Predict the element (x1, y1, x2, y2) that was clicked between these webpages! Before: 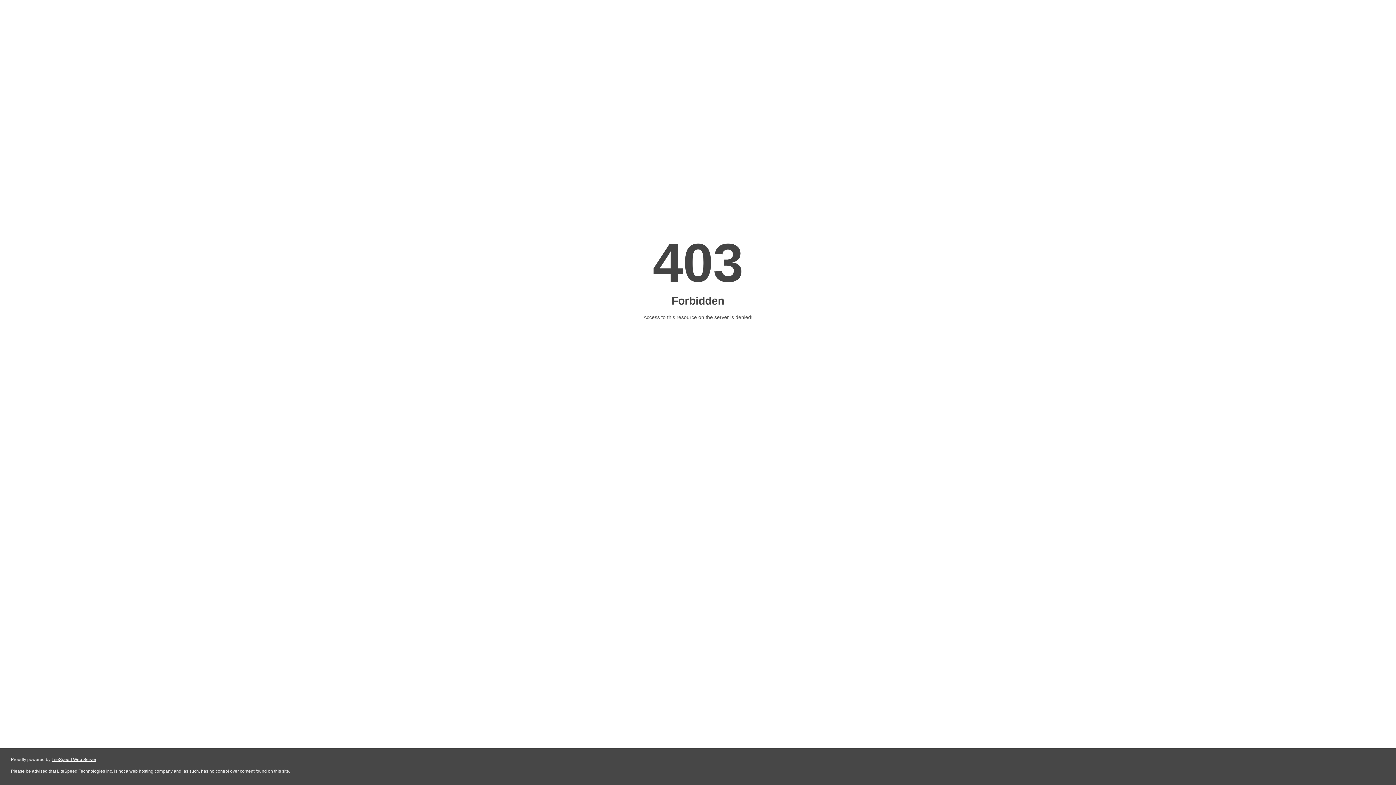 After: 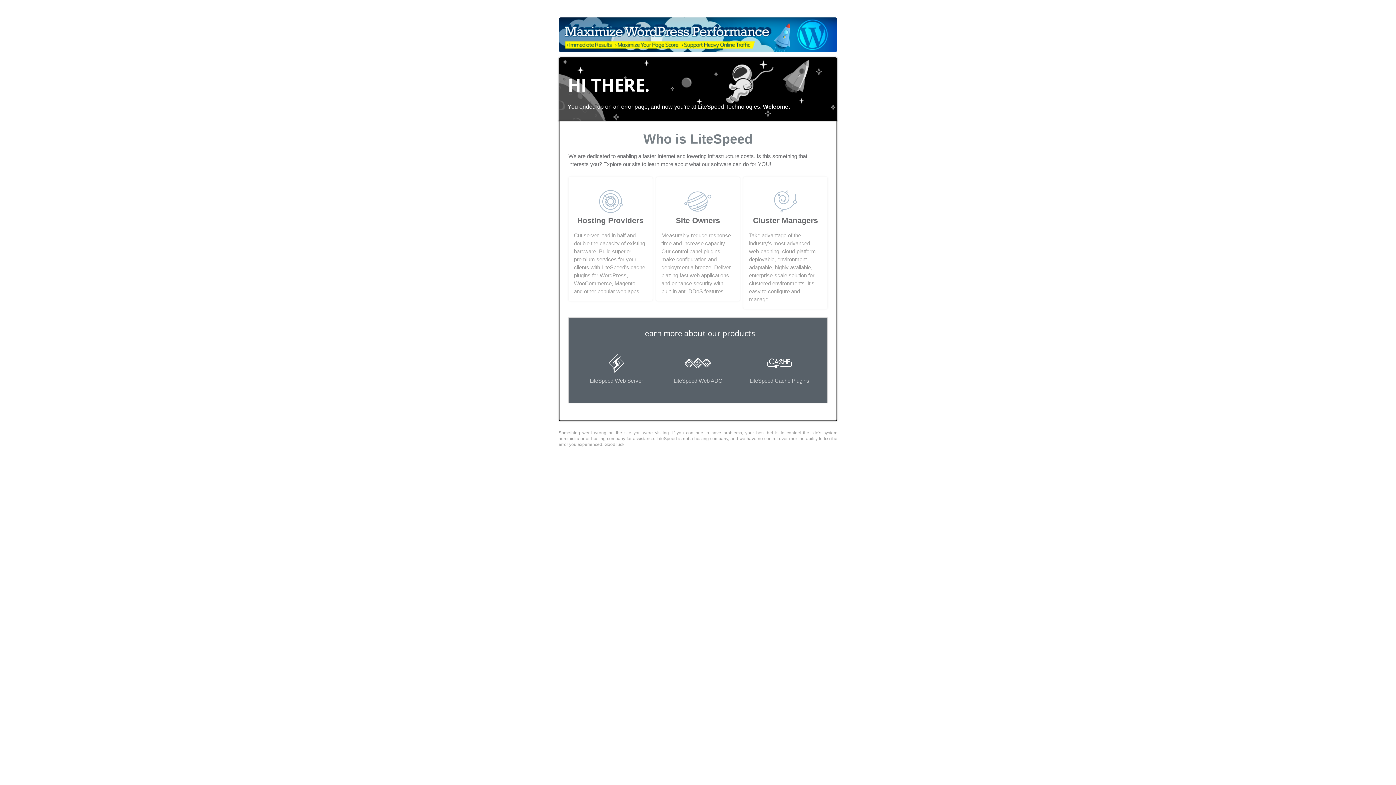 Action: bbox: (51, 757, 96, 762) label: LiteSpeed Web Server